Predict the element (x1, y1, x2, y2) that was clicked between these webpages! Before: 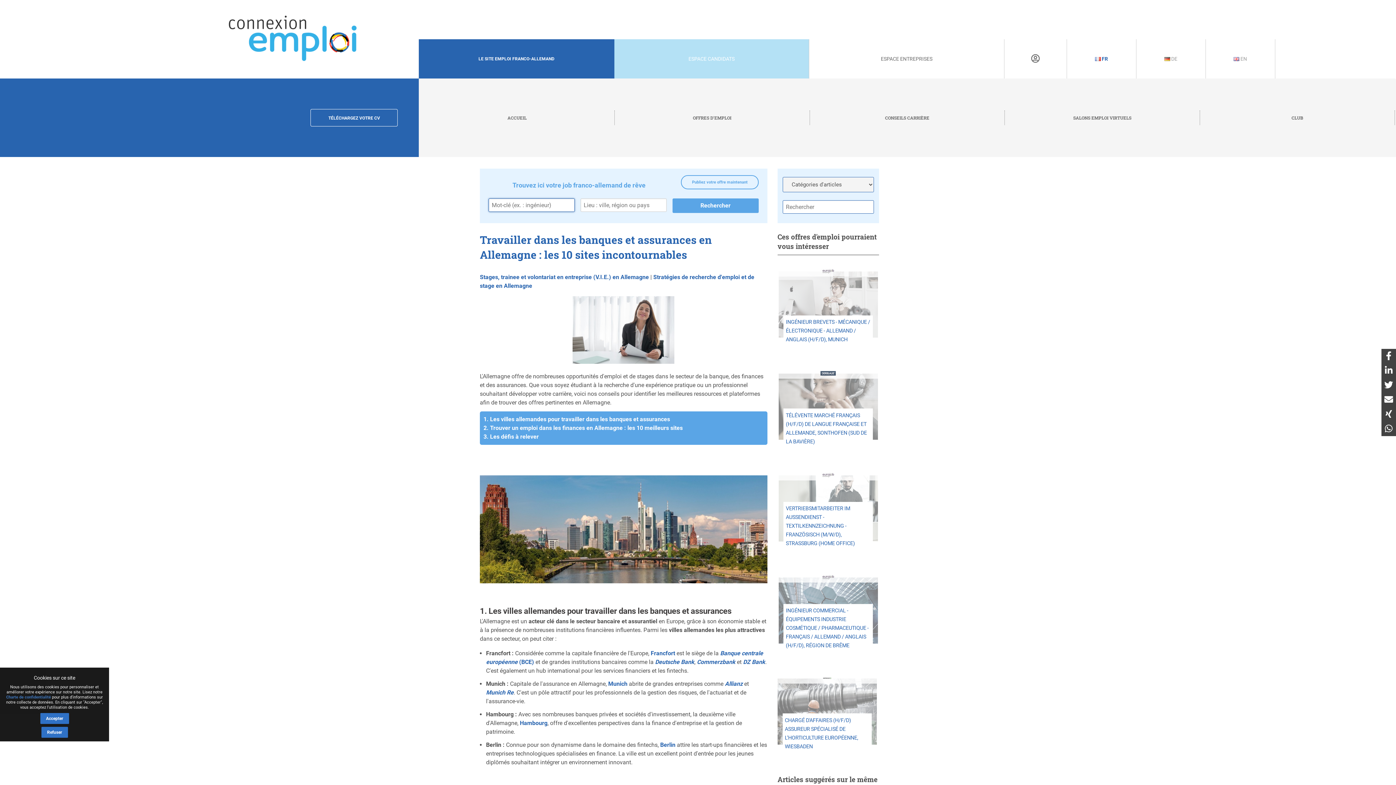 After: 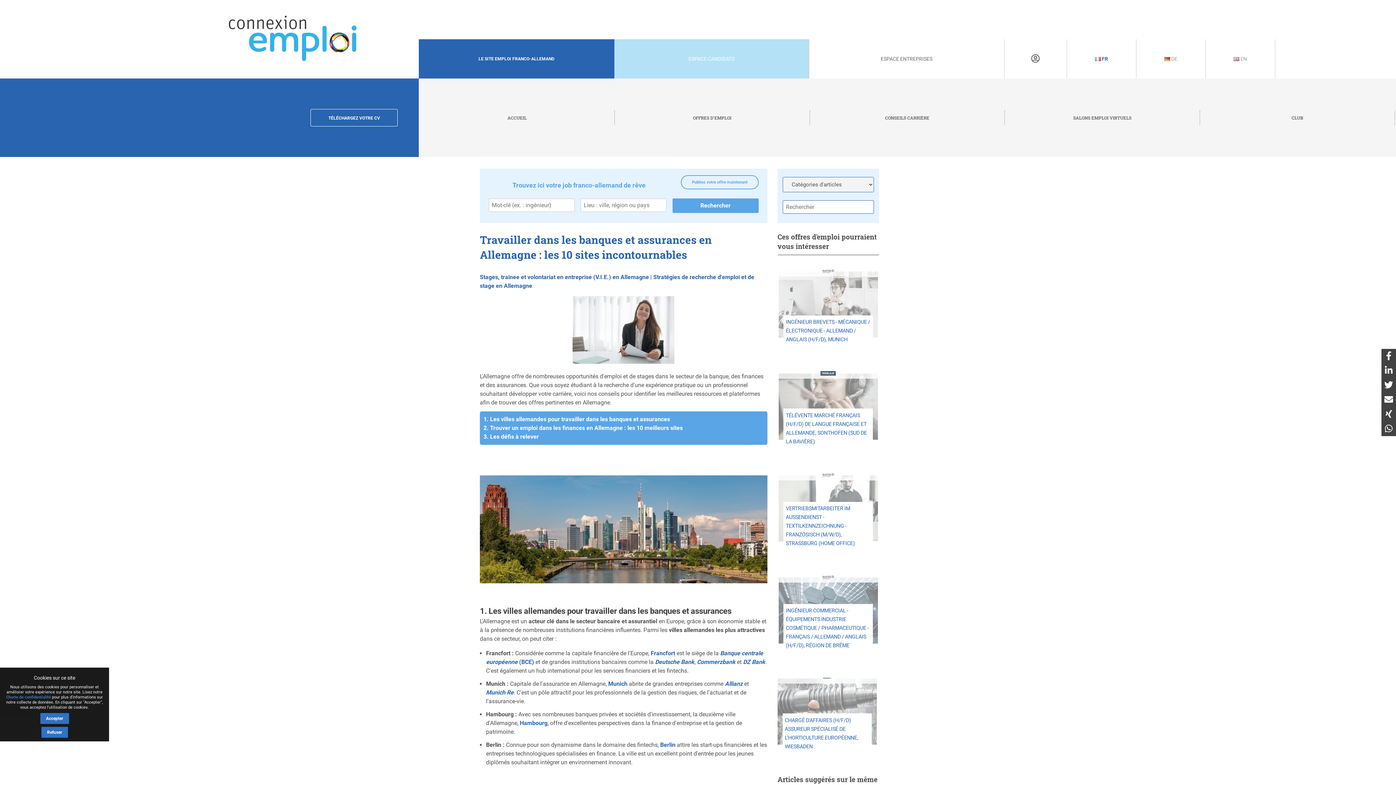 Action: bbox: (1381, 378, 1396, 392)